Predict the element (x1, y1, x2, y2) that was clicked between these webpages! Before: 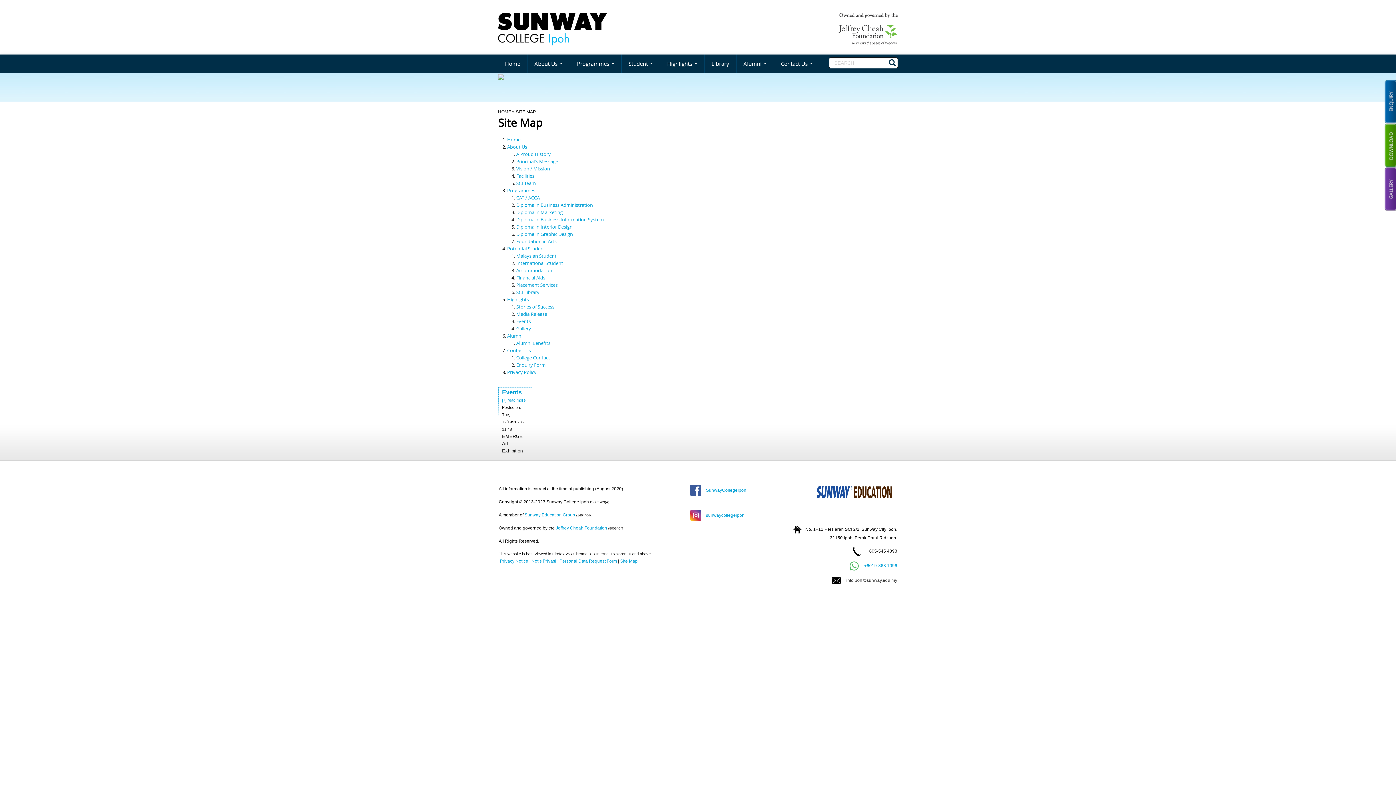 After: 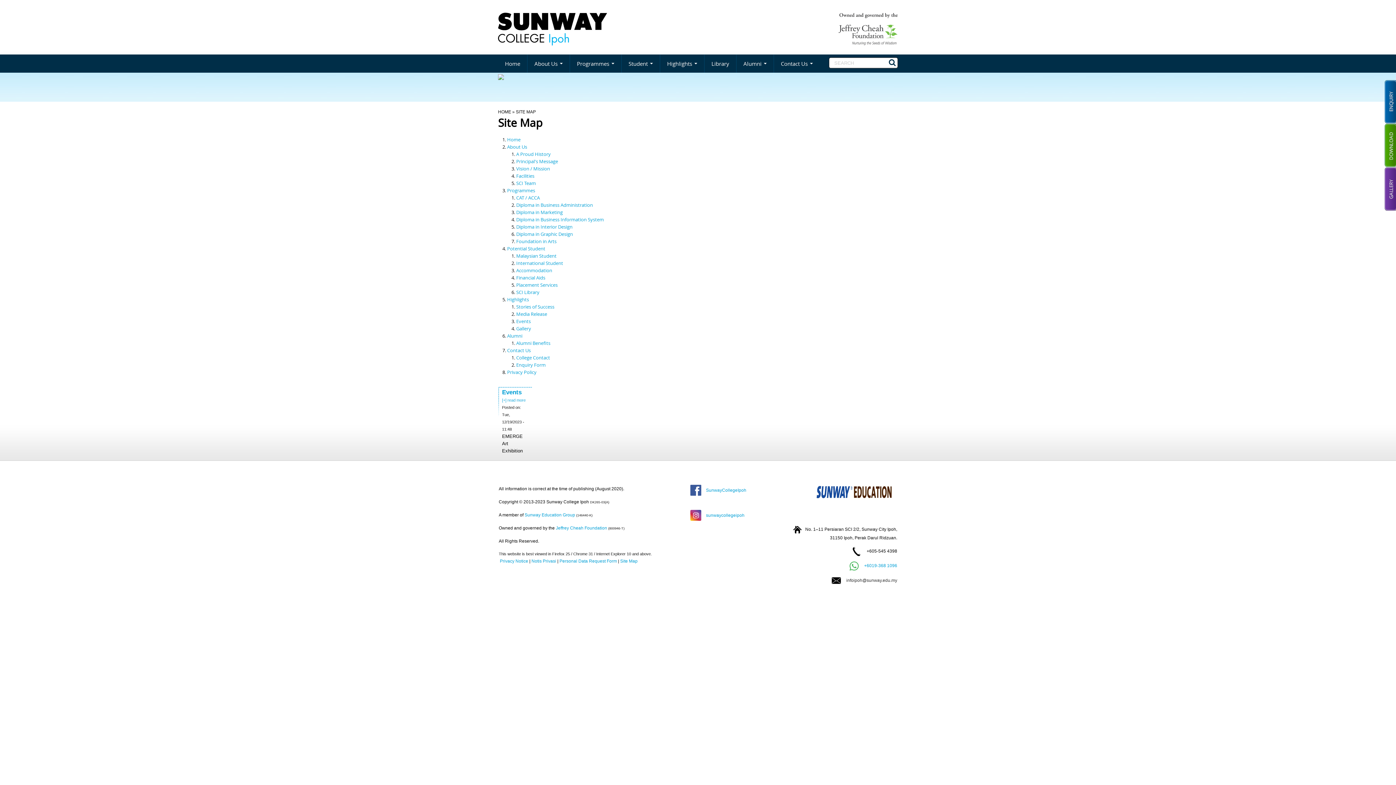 Action: bbox: (690, 487, 701, 492)